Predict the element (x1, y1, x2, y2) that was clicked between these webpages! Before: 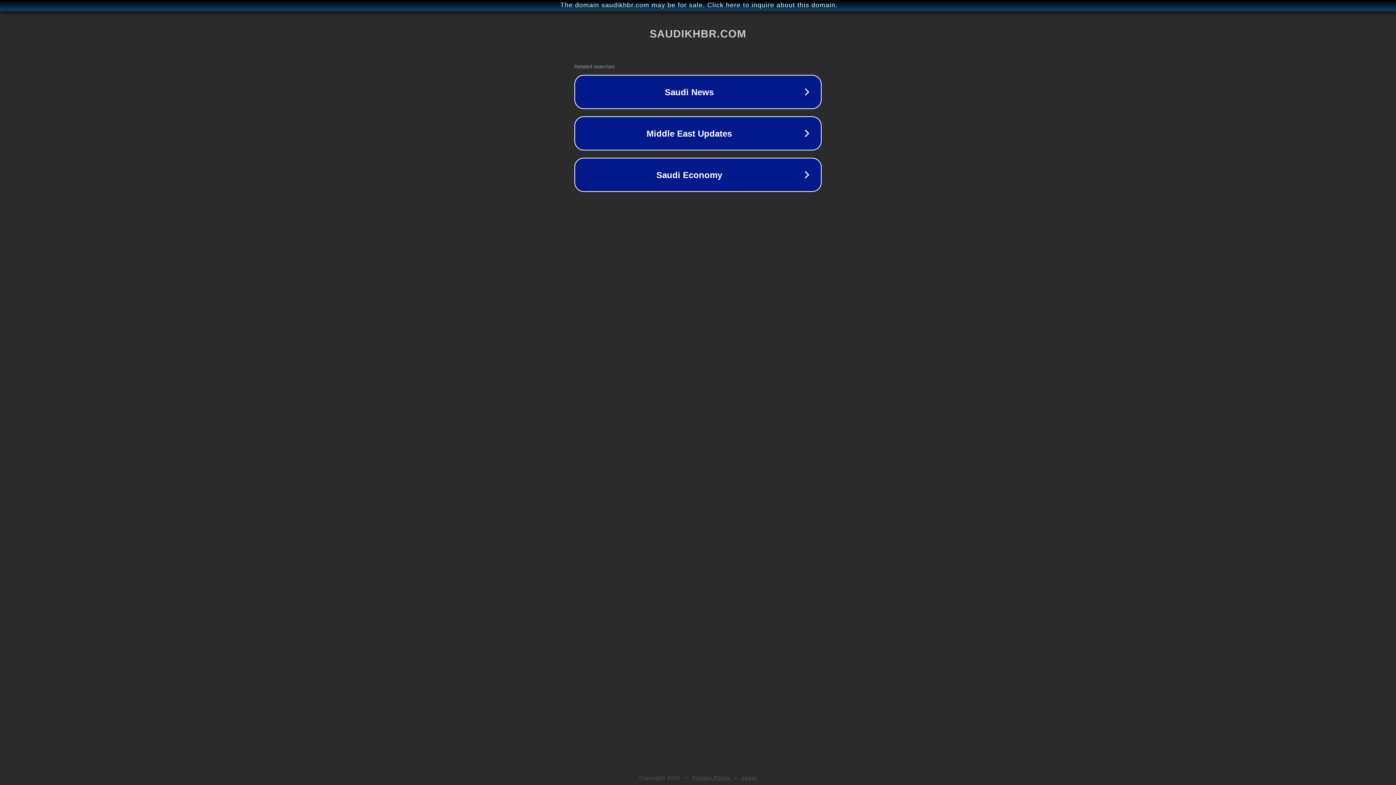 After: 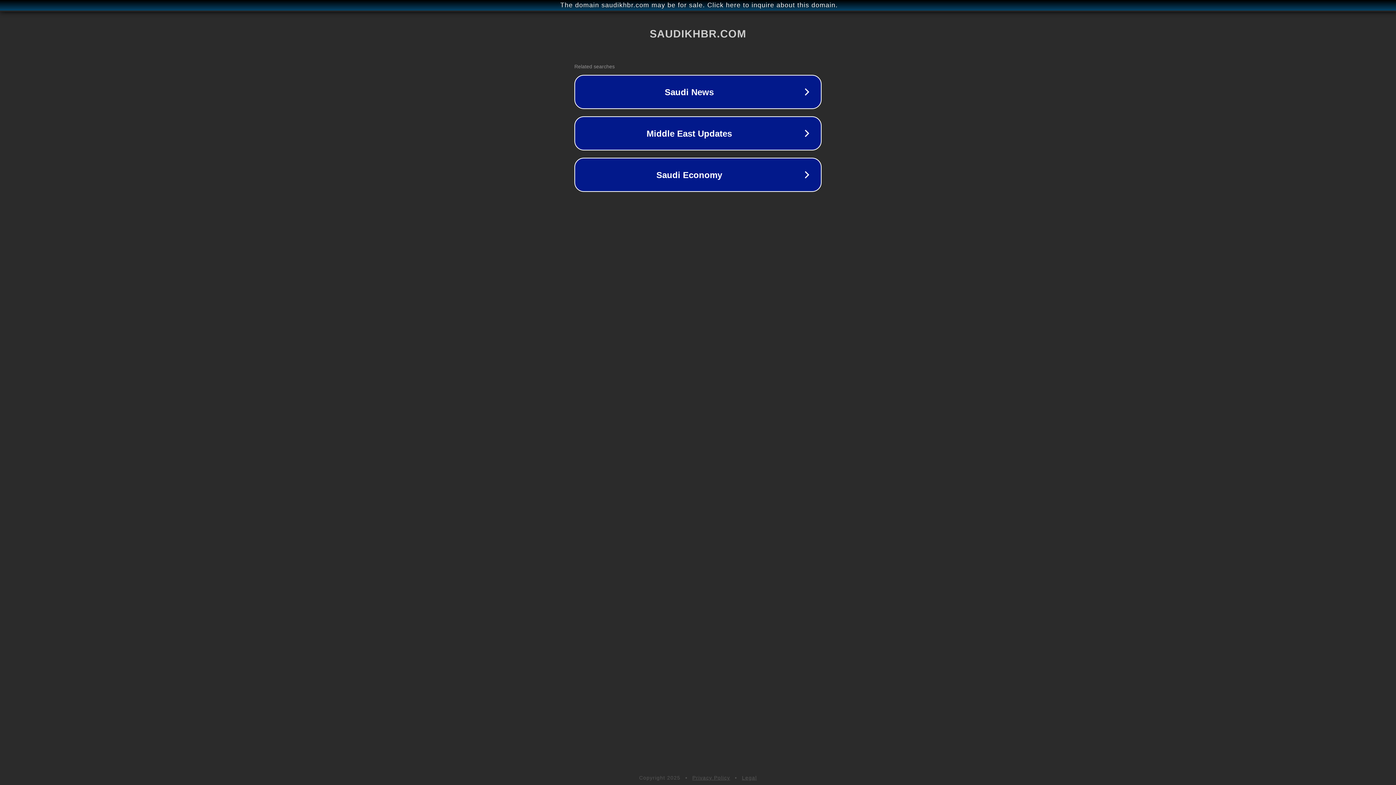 Action: bbox: (692, 775, 730, 781) label: Privacy Policy